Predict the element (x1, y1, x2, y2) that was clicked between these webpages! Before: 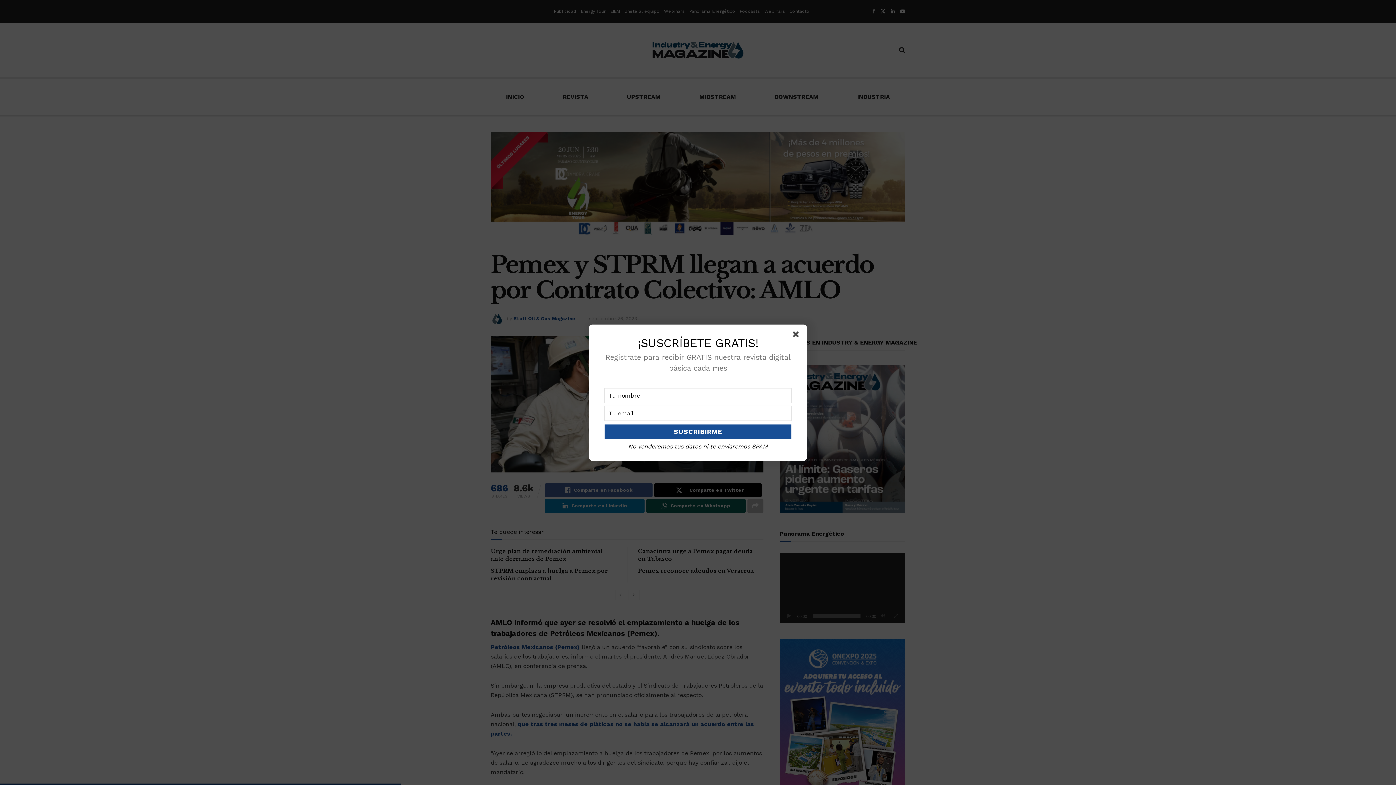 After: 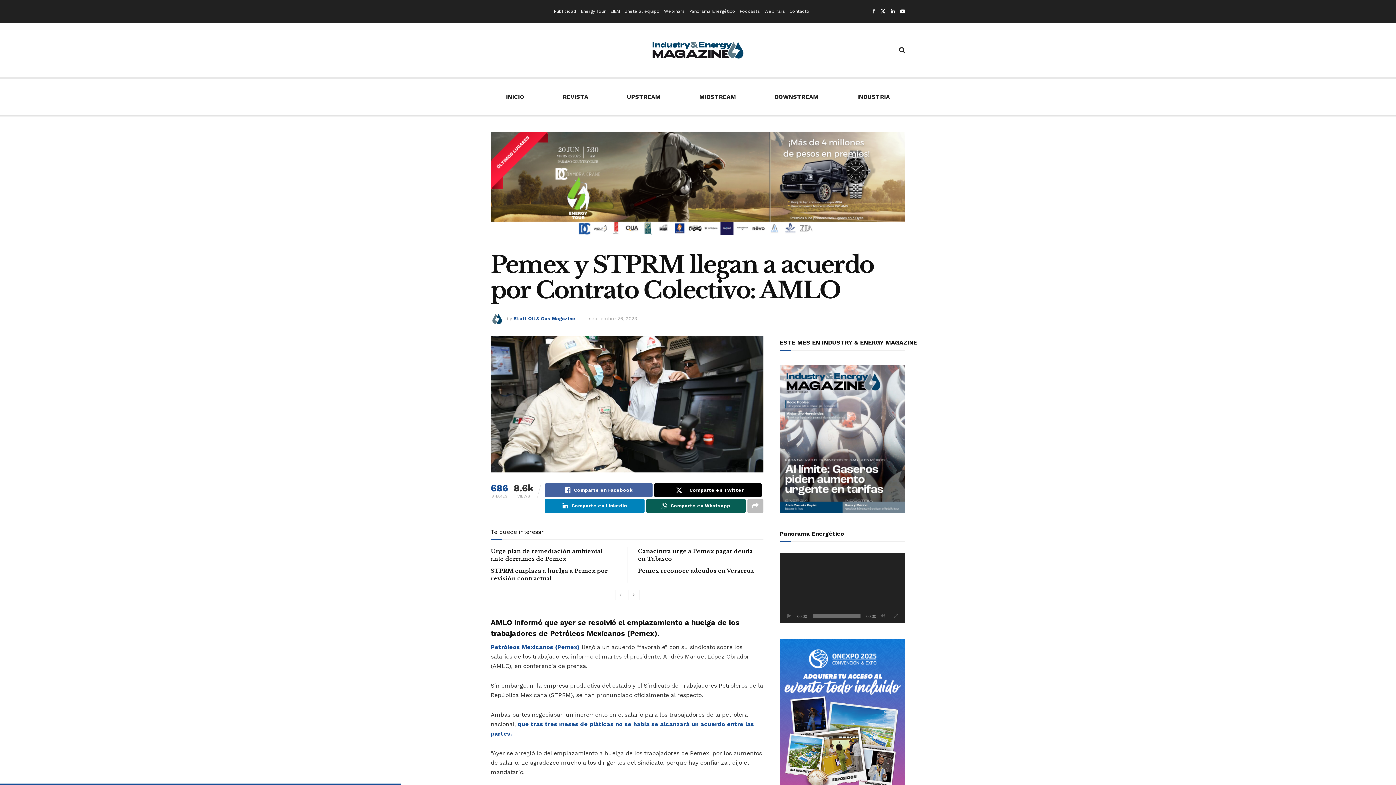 Action: bbox: (793, 331, 801, 340)